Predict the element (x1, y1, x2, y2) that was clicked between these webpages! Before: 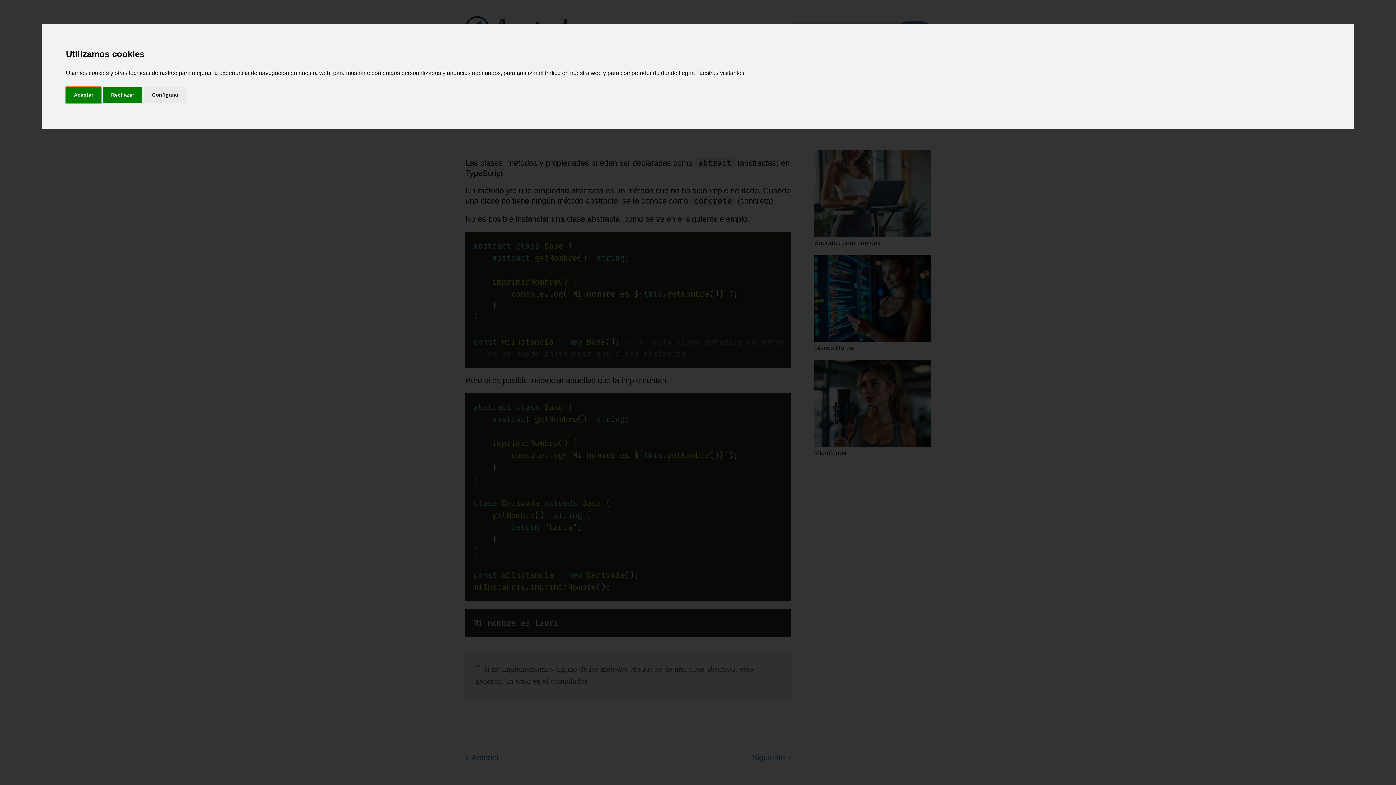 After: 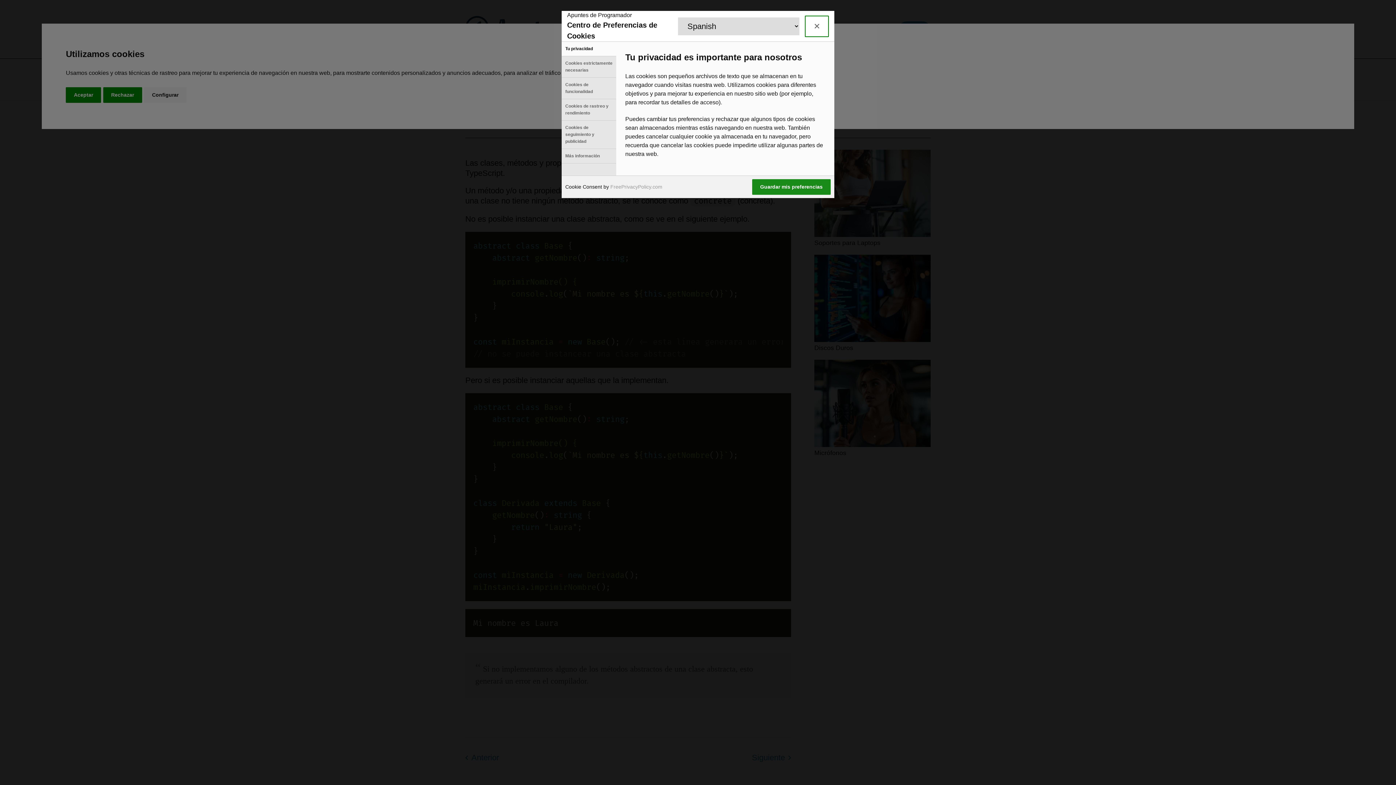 Action: label: Configurar bbox: (144, 87, 186, 103)